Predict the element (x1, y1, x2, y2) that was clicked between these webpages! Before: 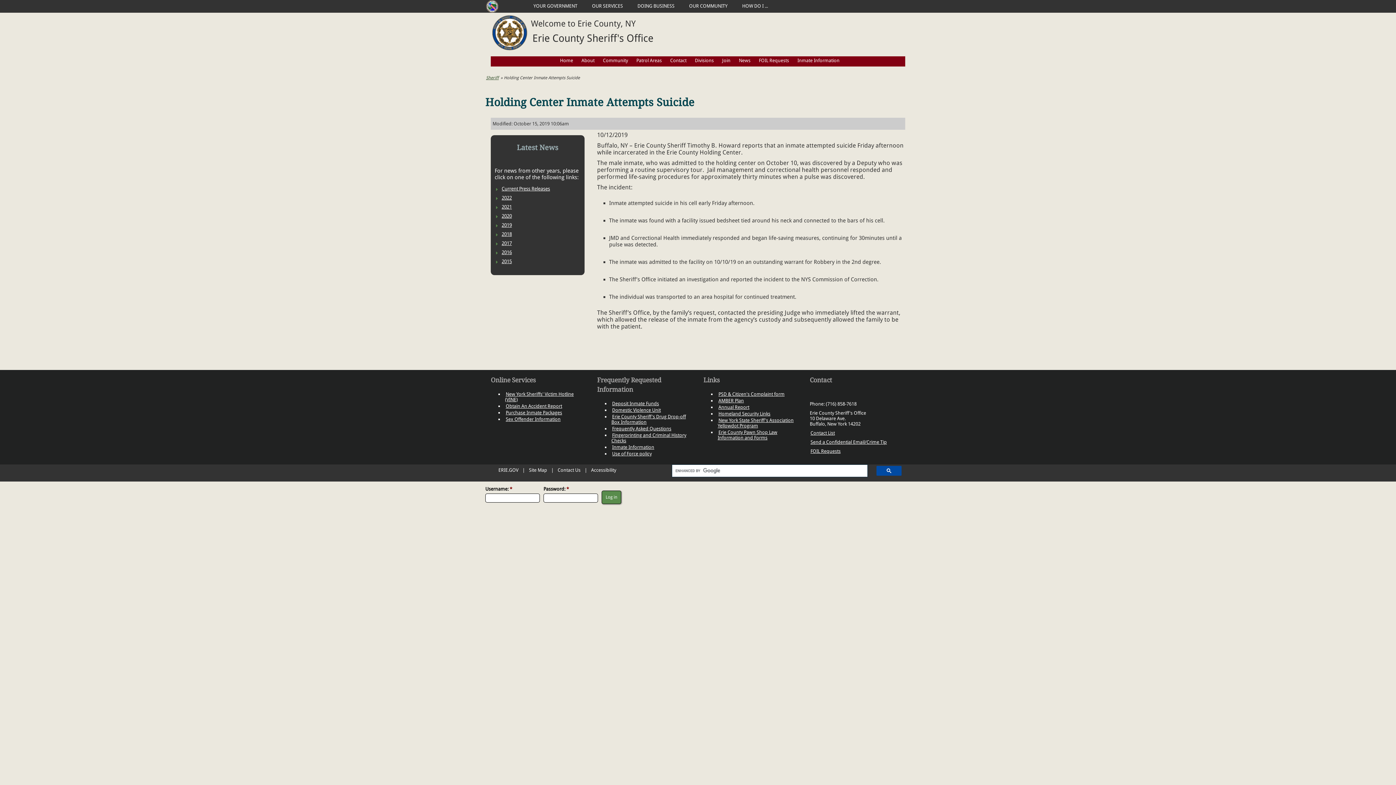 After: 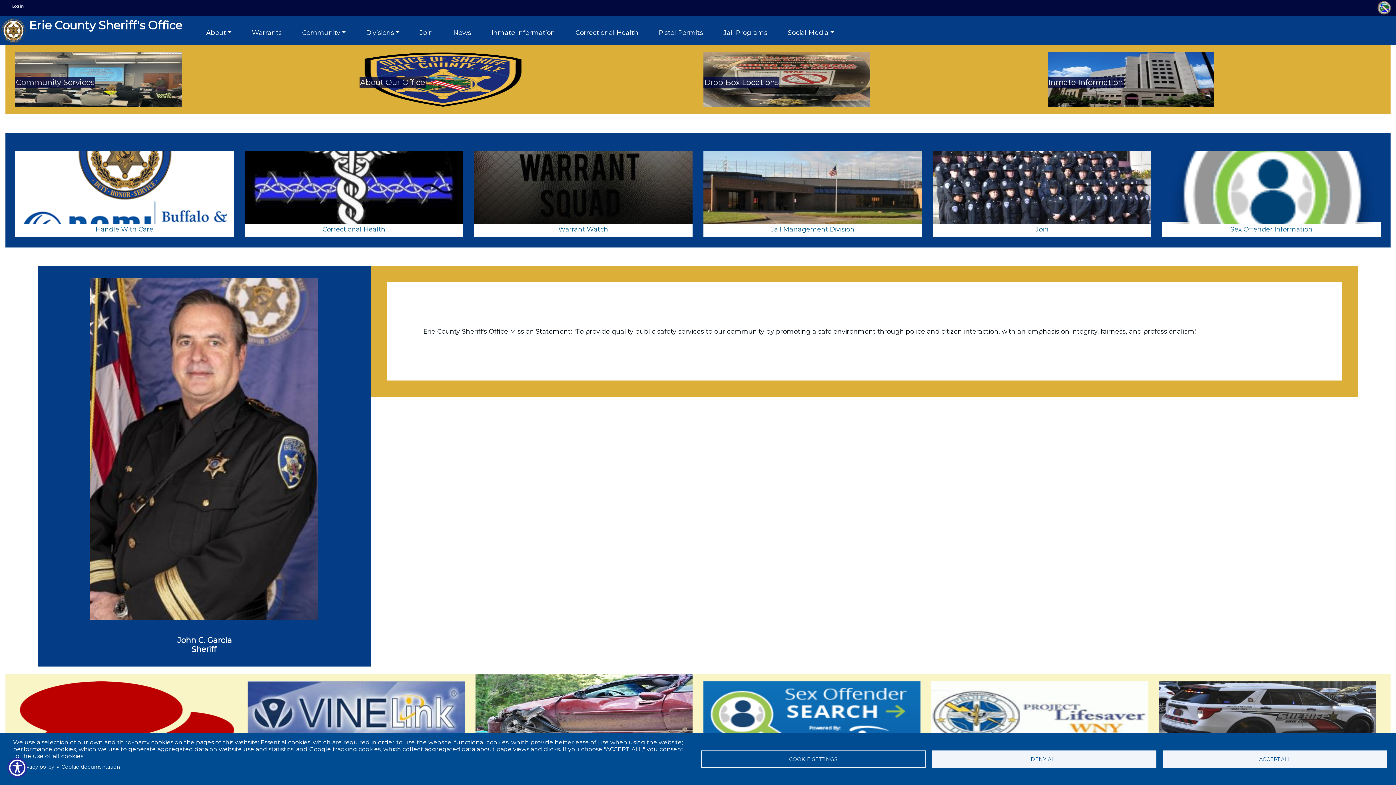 Action: bbox: (501, 212, 512, 219) label: 2020